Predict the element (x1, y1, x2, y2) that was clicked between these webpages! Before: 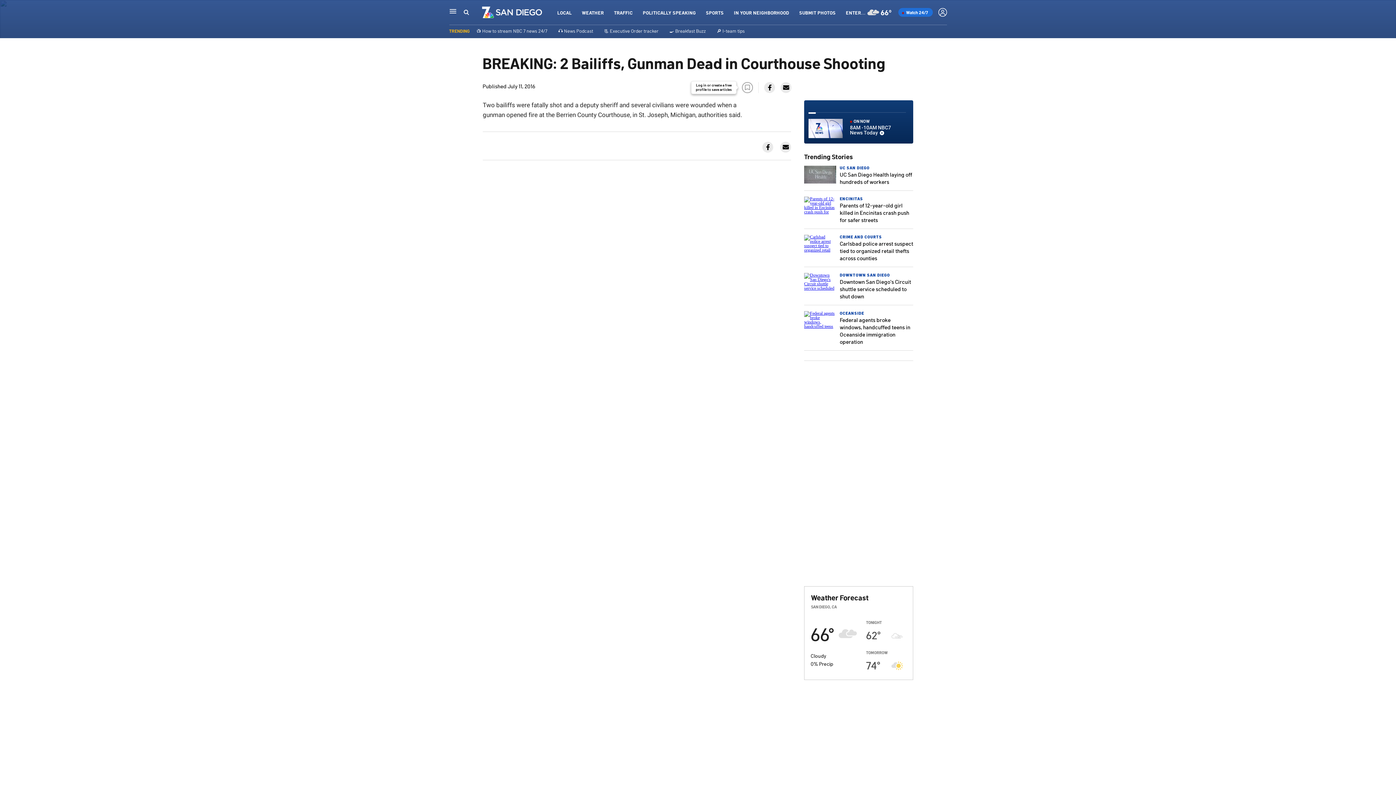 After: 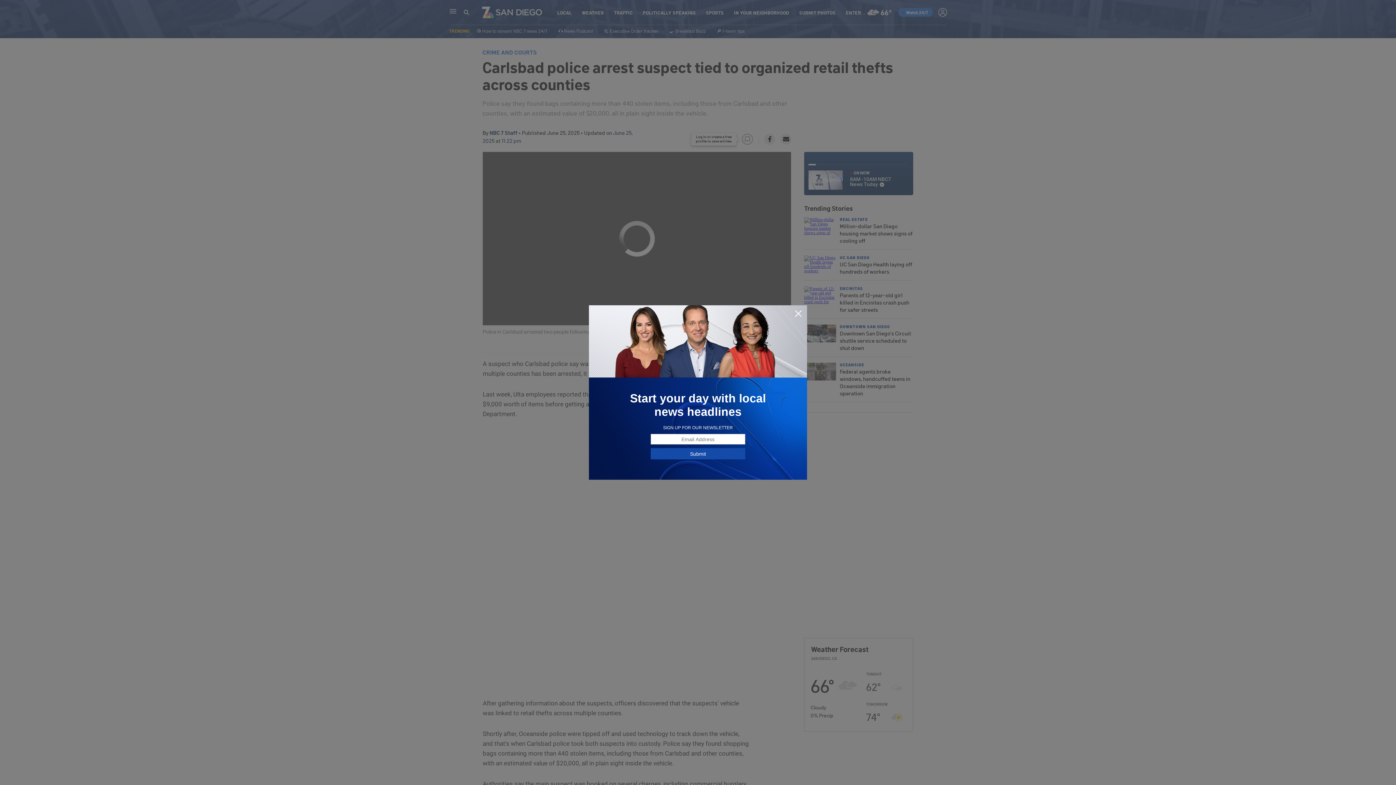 Action: label: Carlsbad police arrest suspect tied to organized retail thefts across counties bbox: (840, 239, 913, 261)